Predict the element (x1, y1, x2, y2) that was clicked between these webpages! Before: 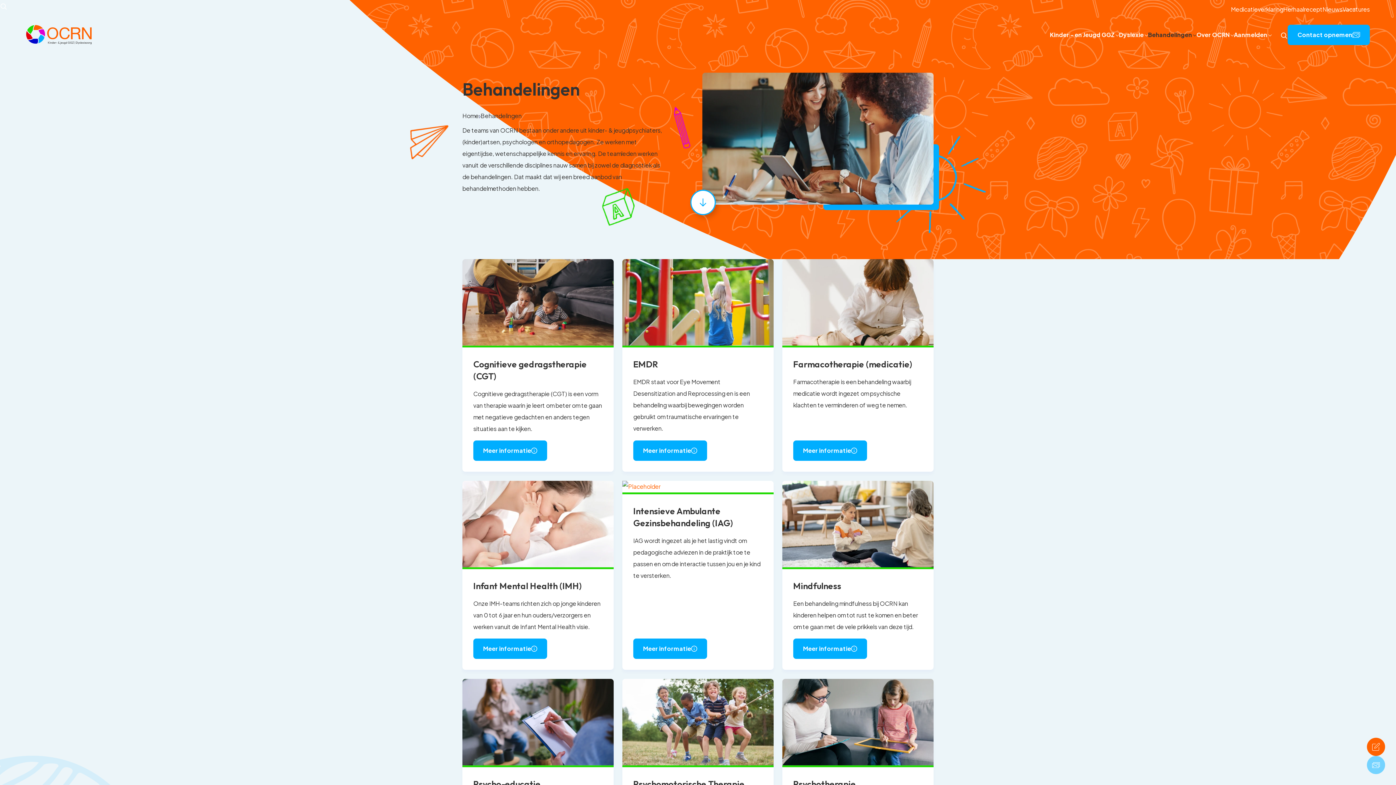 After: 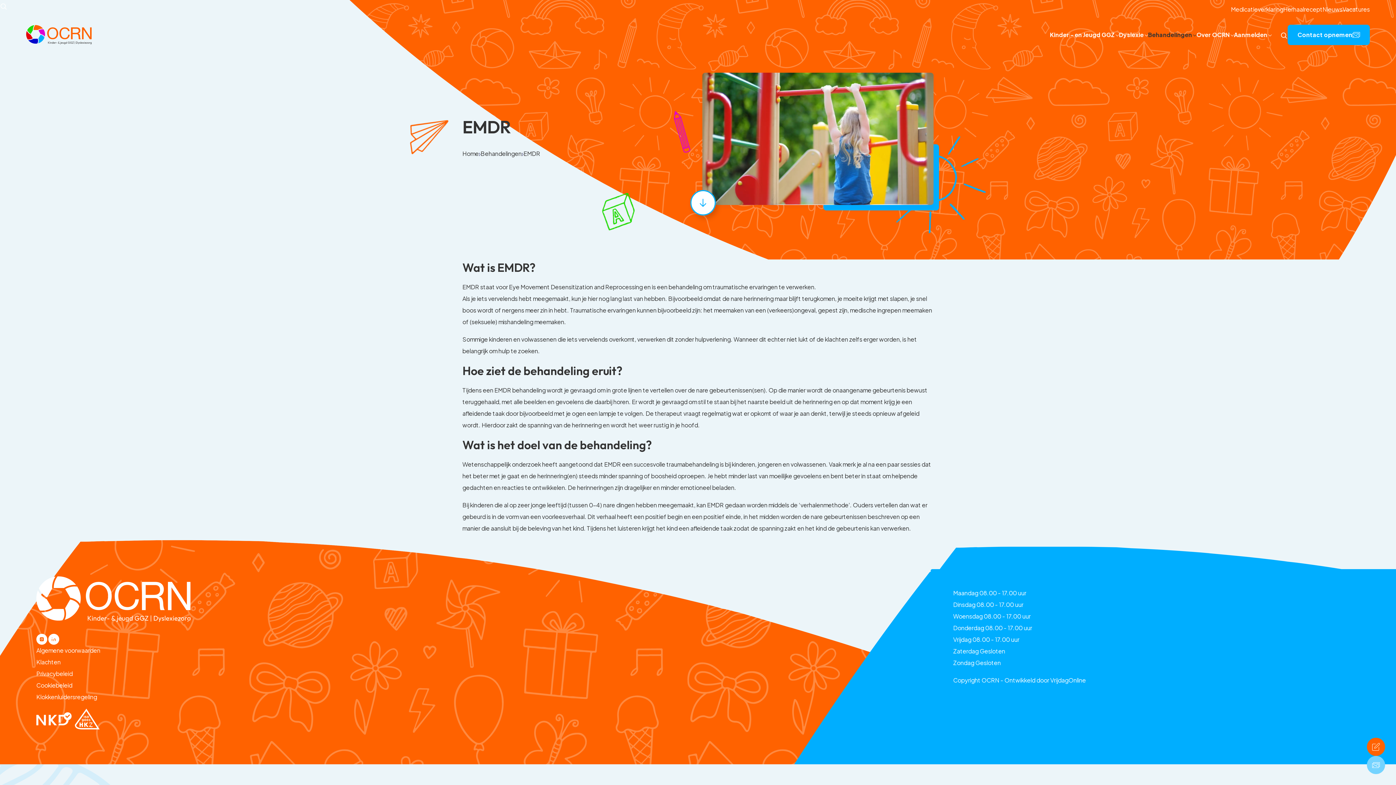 Action: bbox: (633, 440, 707, 461) label: Meer informatie